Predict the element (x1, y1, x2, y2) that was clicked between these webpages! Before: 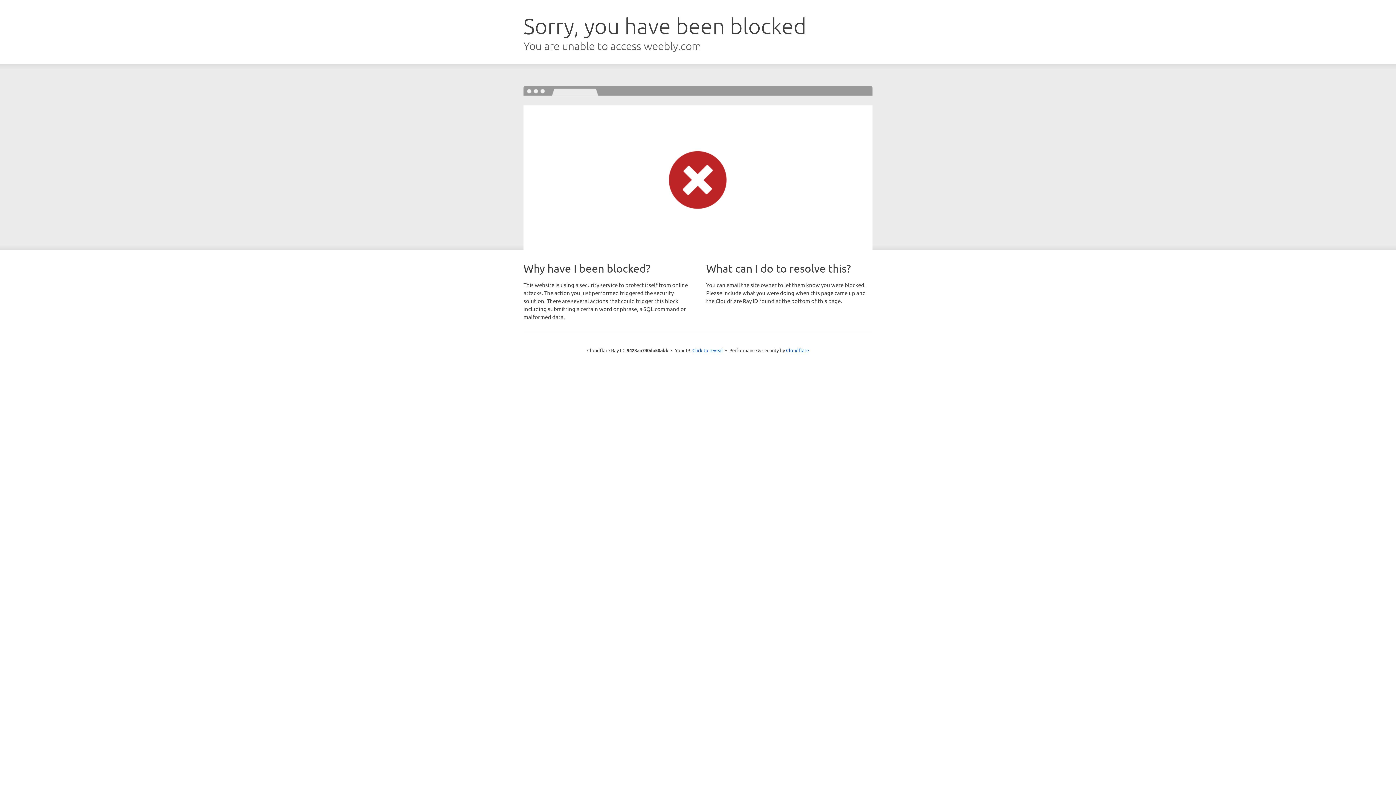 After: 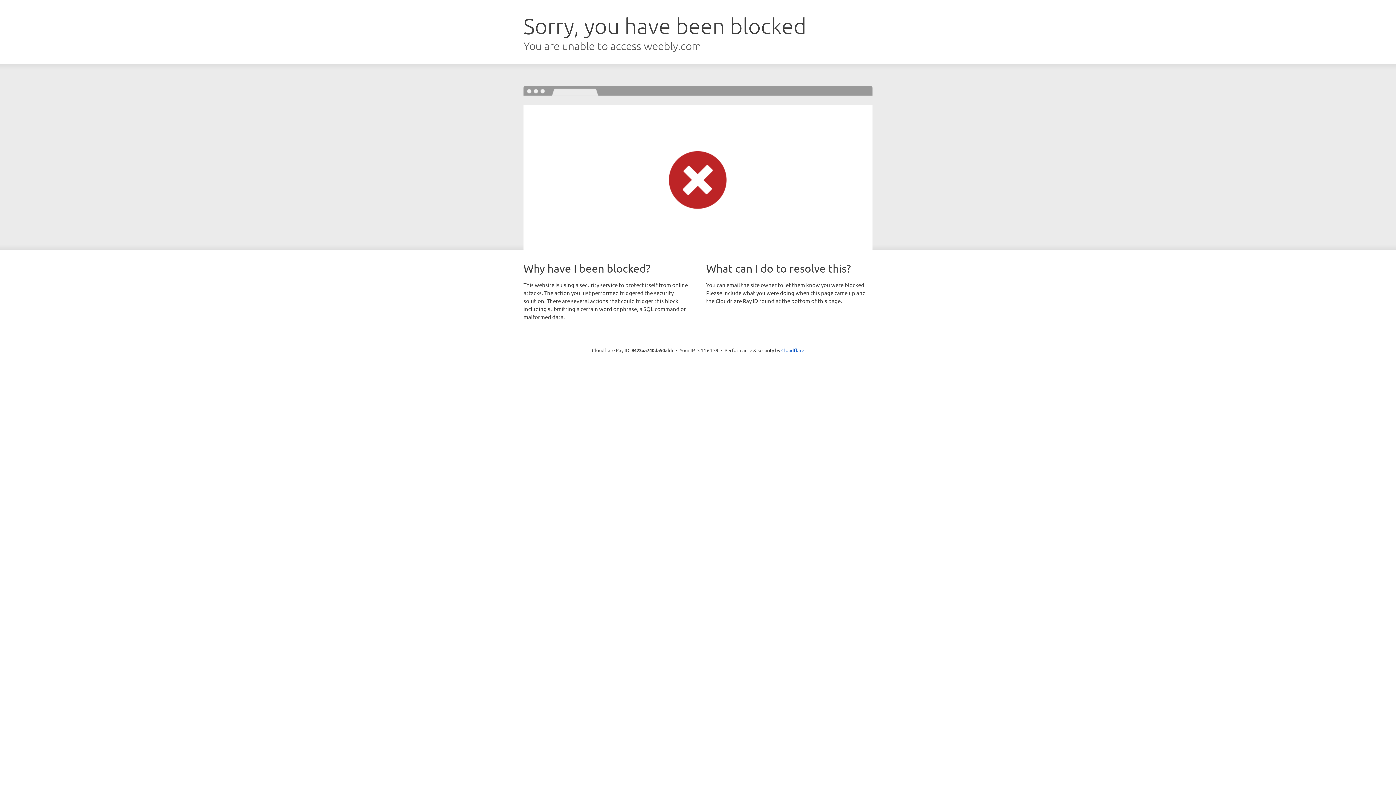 Action: label: Click to reveal bbox: (692, 346, 723, 353)